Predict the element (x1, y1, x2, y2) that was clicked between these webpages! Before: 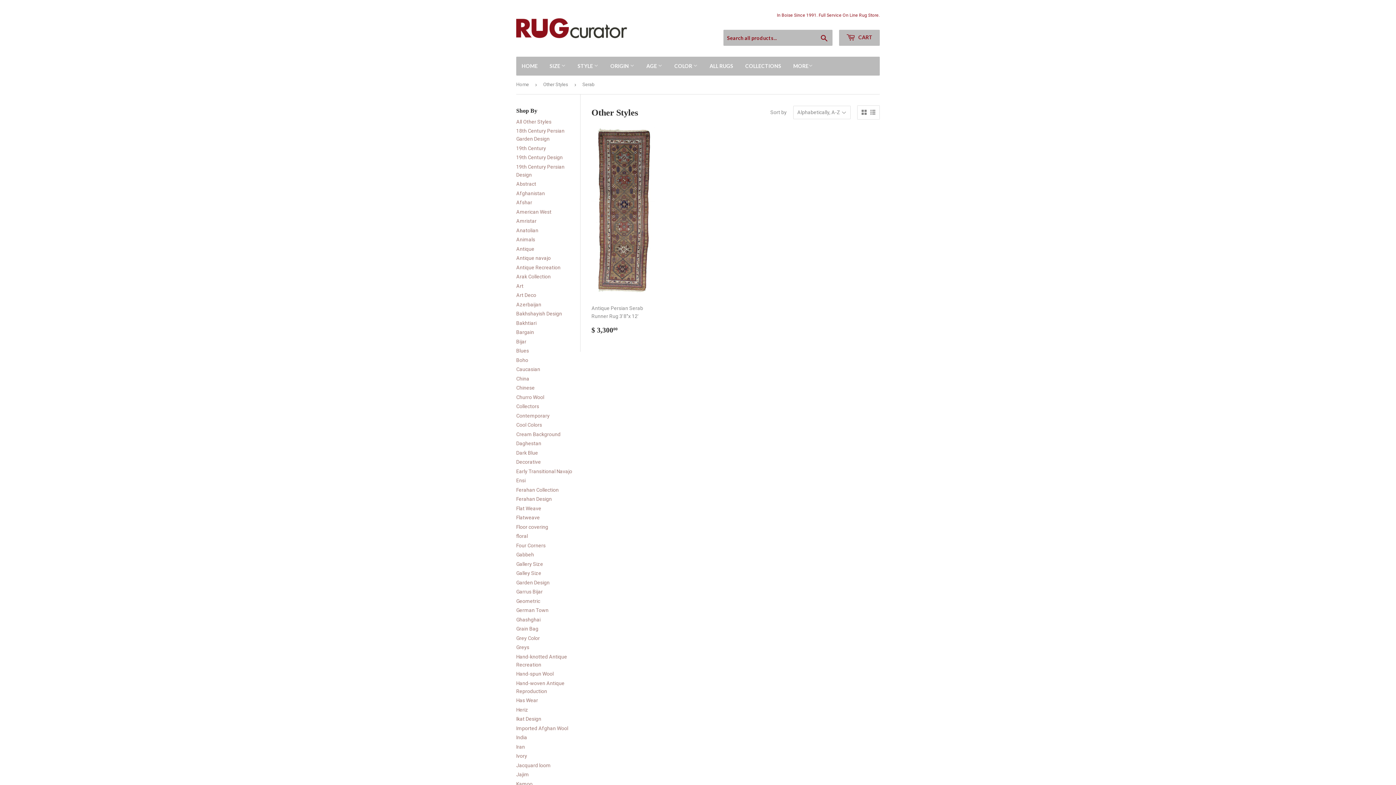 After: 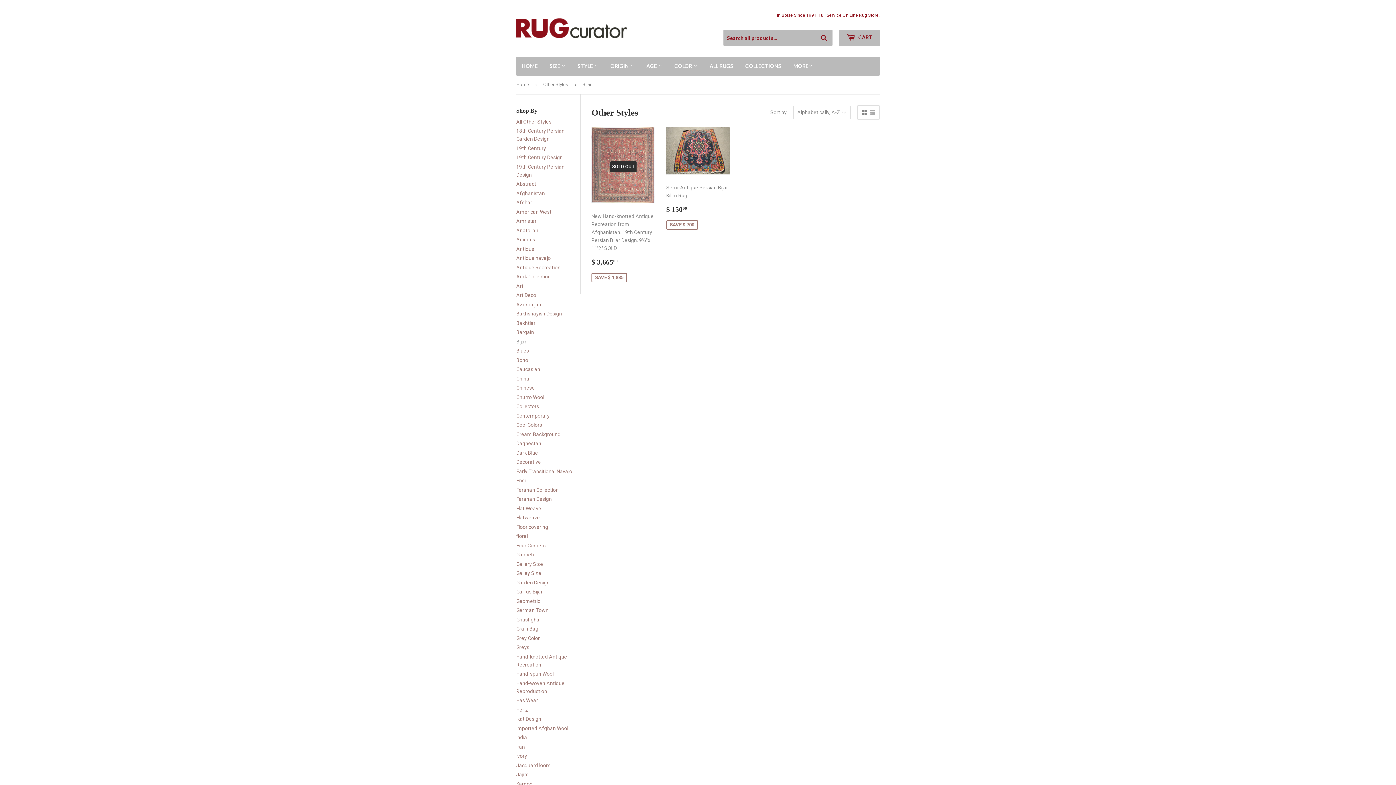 Action: bbox: (516, 338, 526, 344) label: Bijar